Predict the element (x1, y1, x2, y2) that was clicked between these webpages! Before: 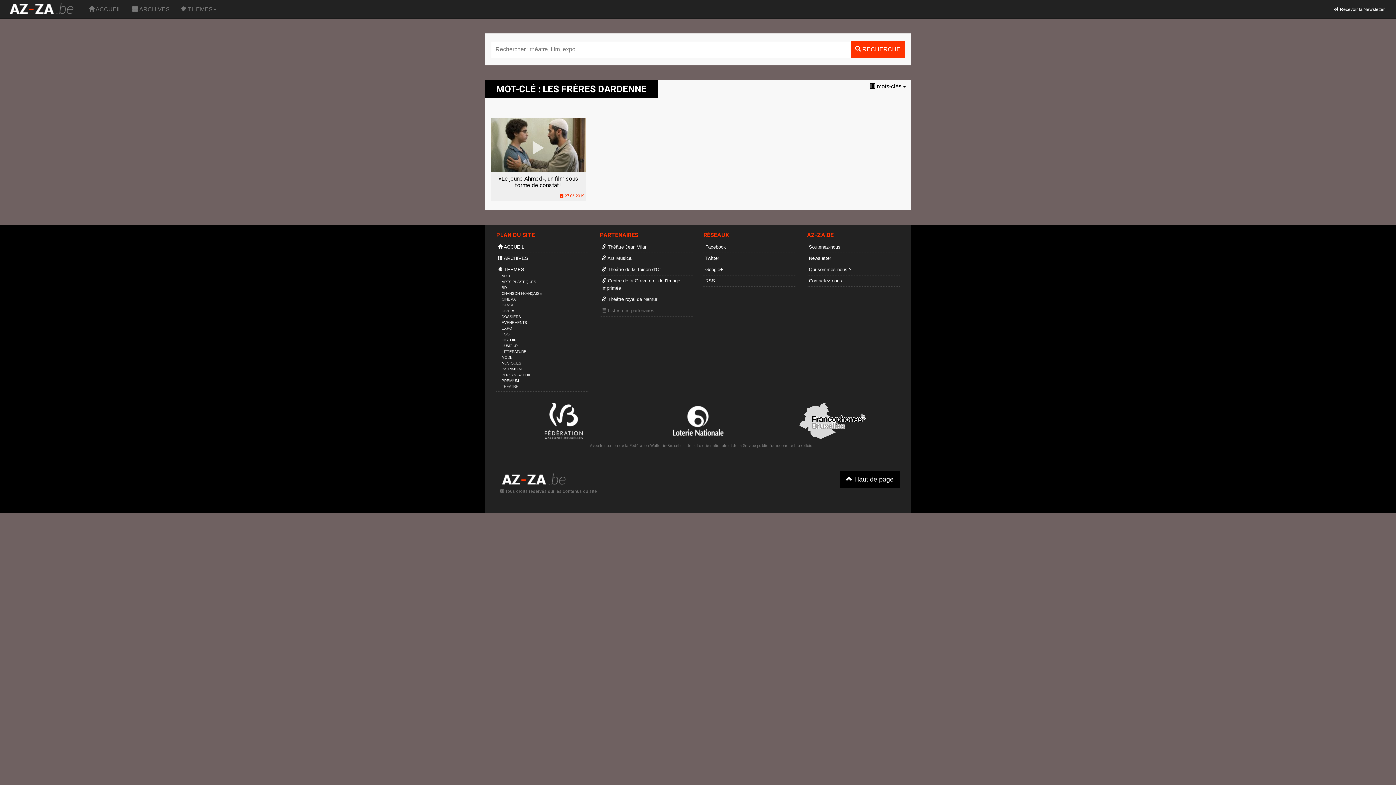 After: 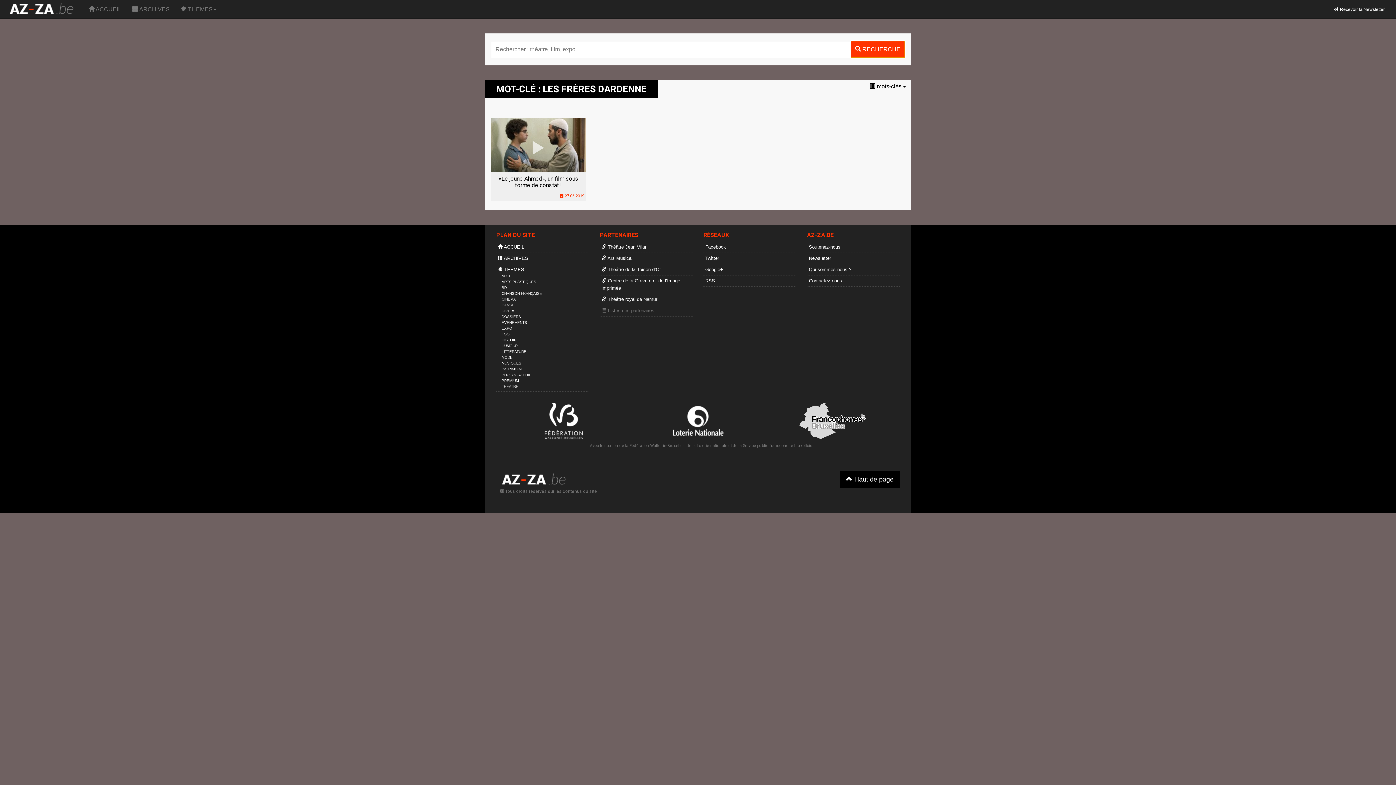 Action: bbox: (850, 40, 905, 58) label:  RECHERCHE